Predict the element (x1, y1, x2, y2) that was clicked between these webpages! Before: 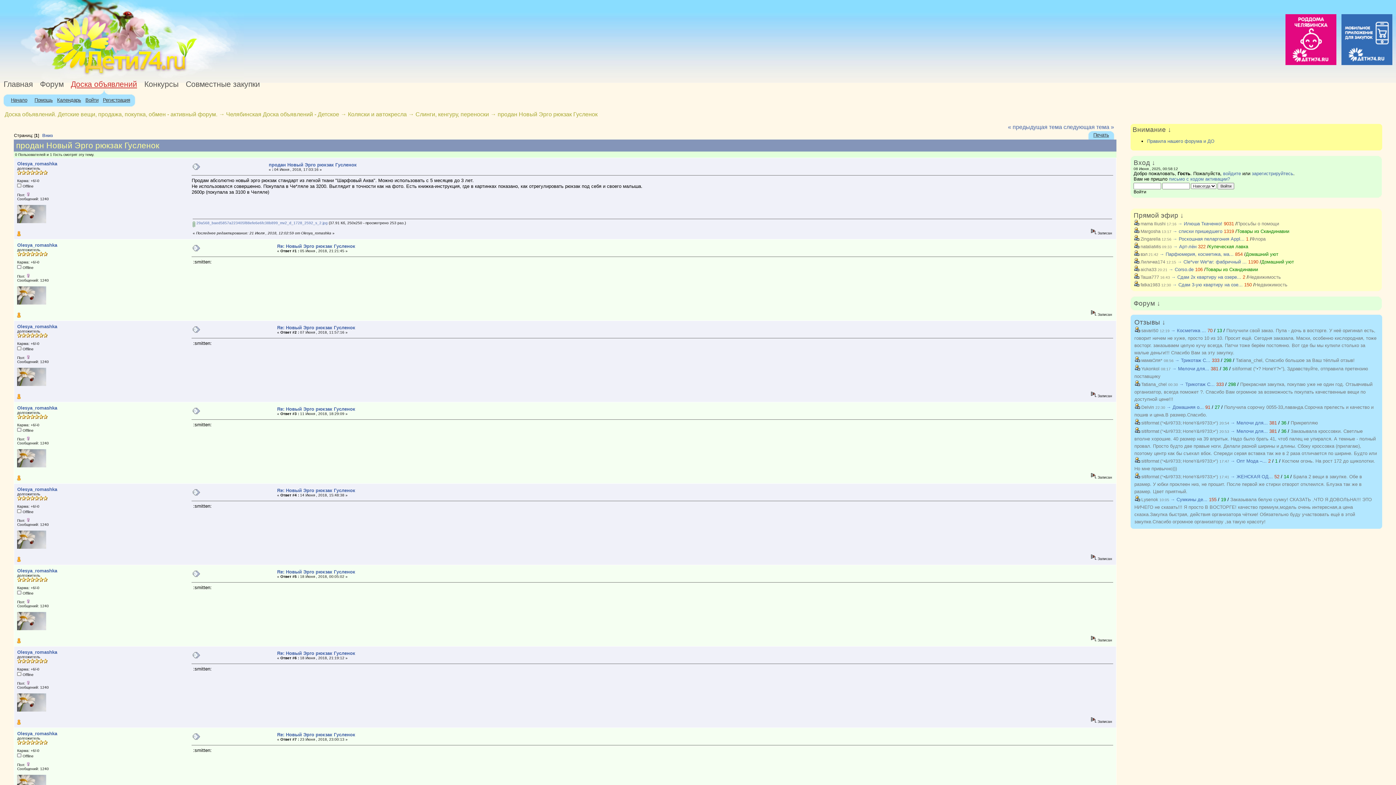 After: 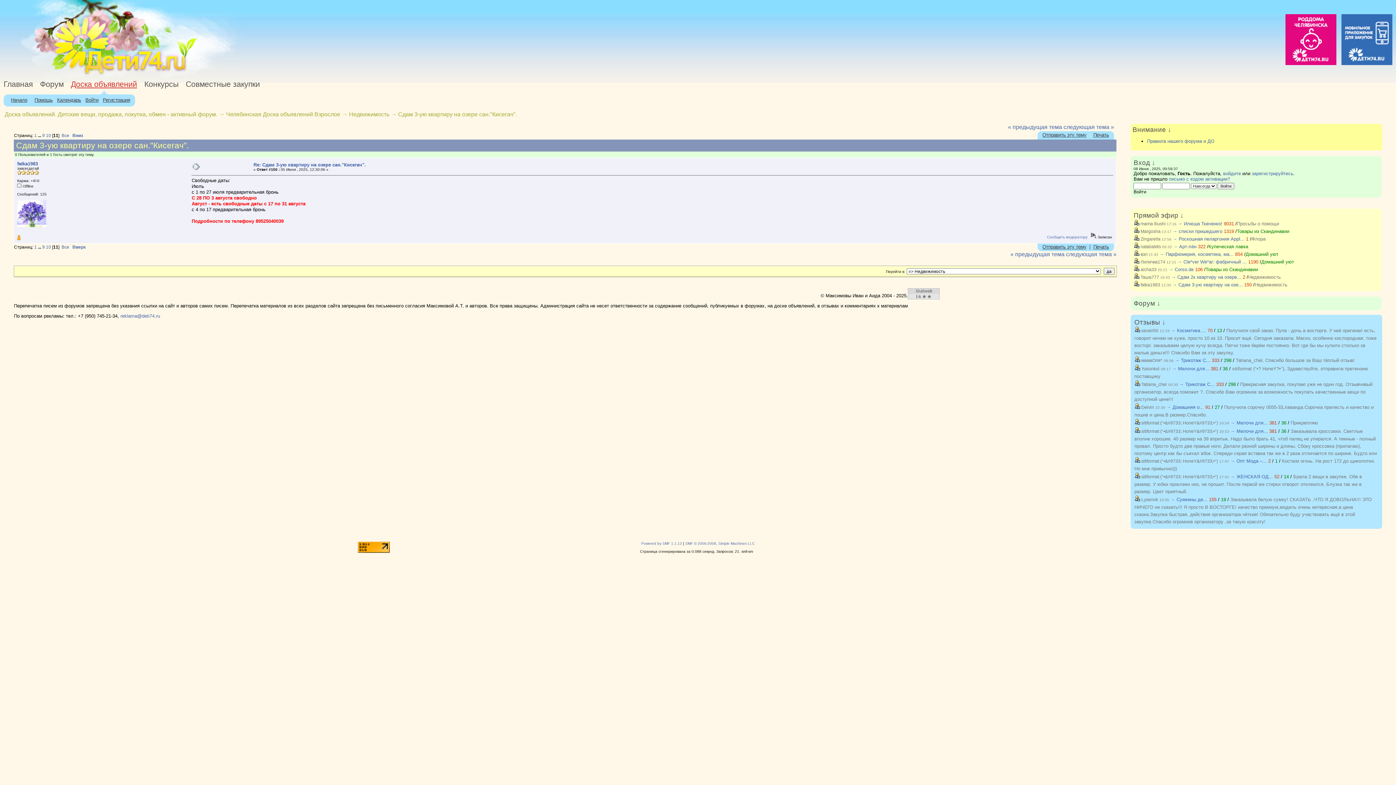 Action: bbox: (1172, 282, 1243, 287) label: → Сдам 3-ую квартиру на озе...